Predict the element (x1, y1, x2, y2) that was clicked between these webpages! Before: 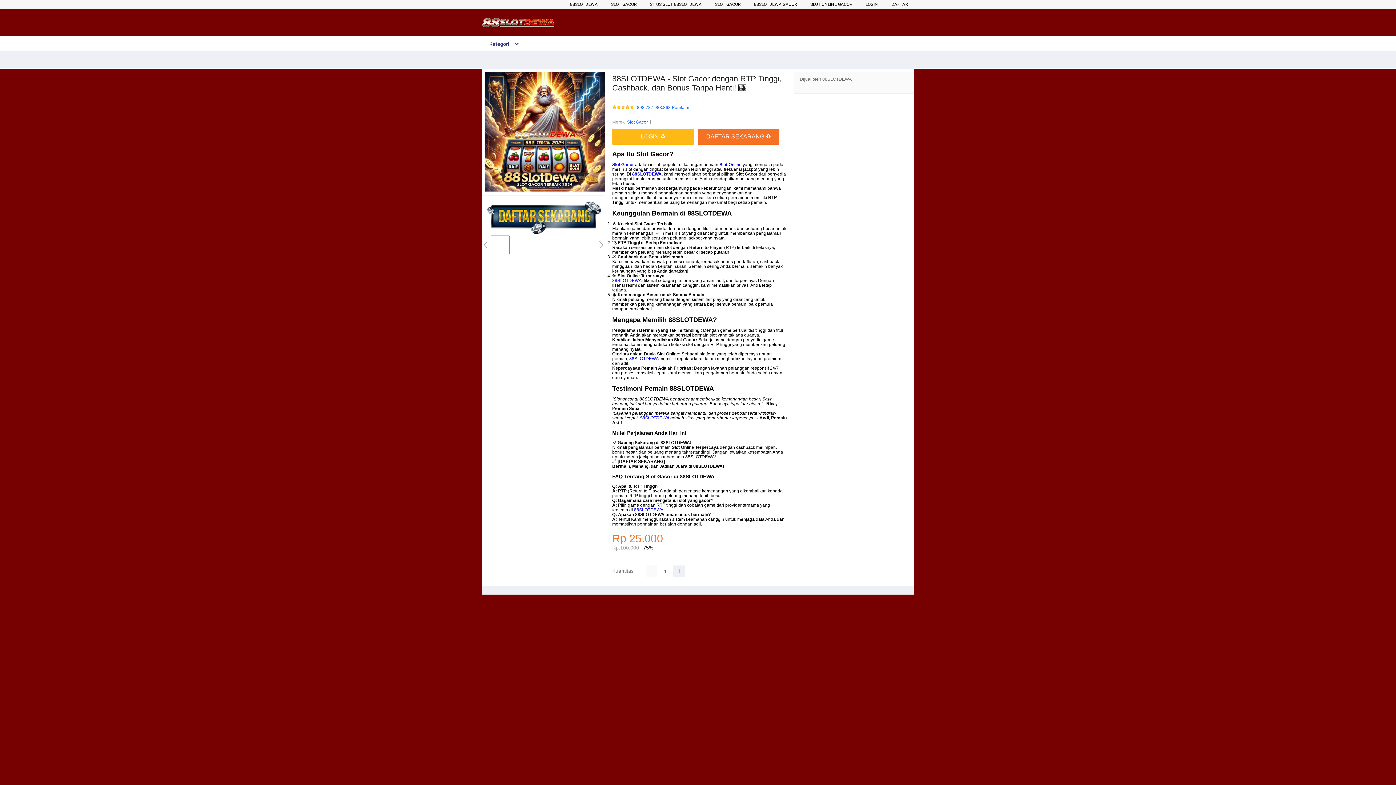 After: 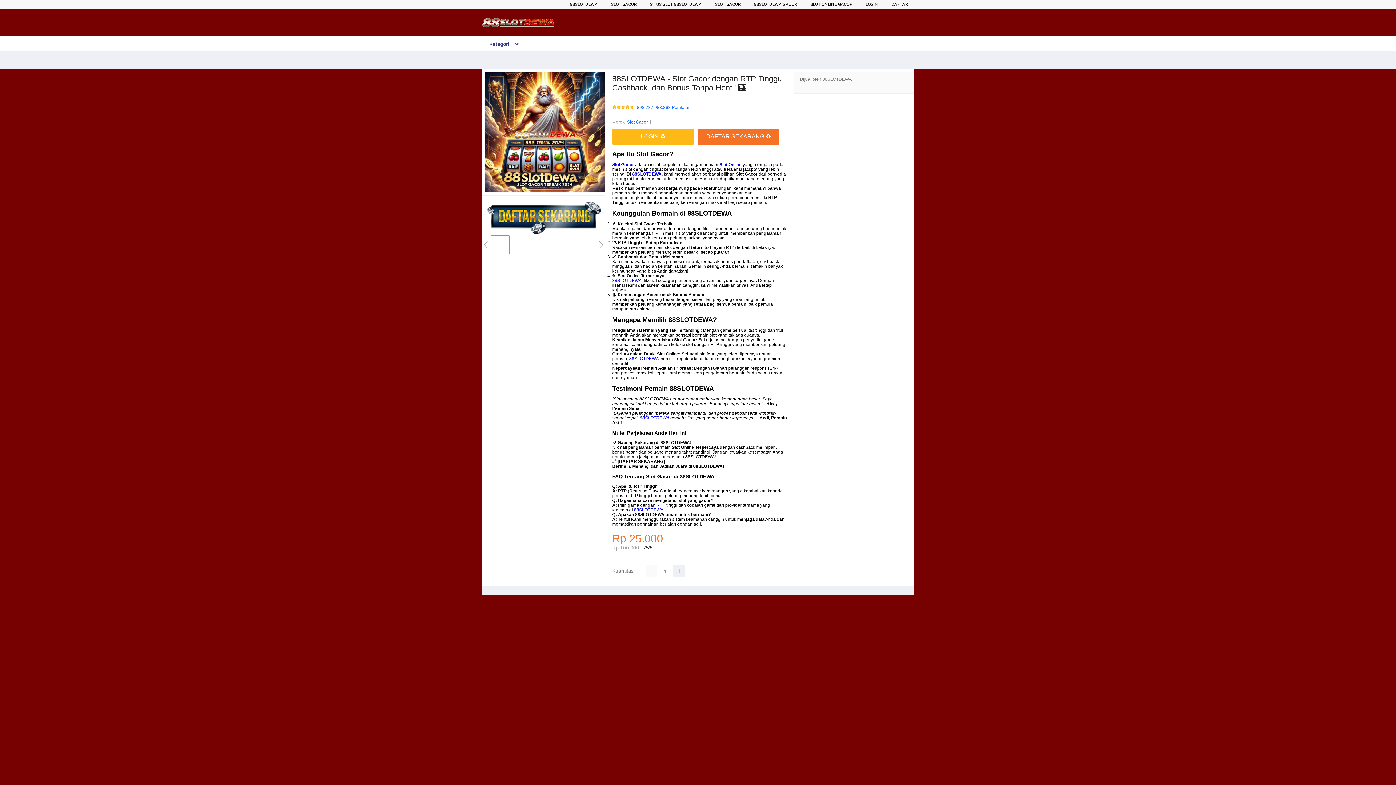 Action: label: 88SLOTDEWA bbox: (640, 415, 669, 420)